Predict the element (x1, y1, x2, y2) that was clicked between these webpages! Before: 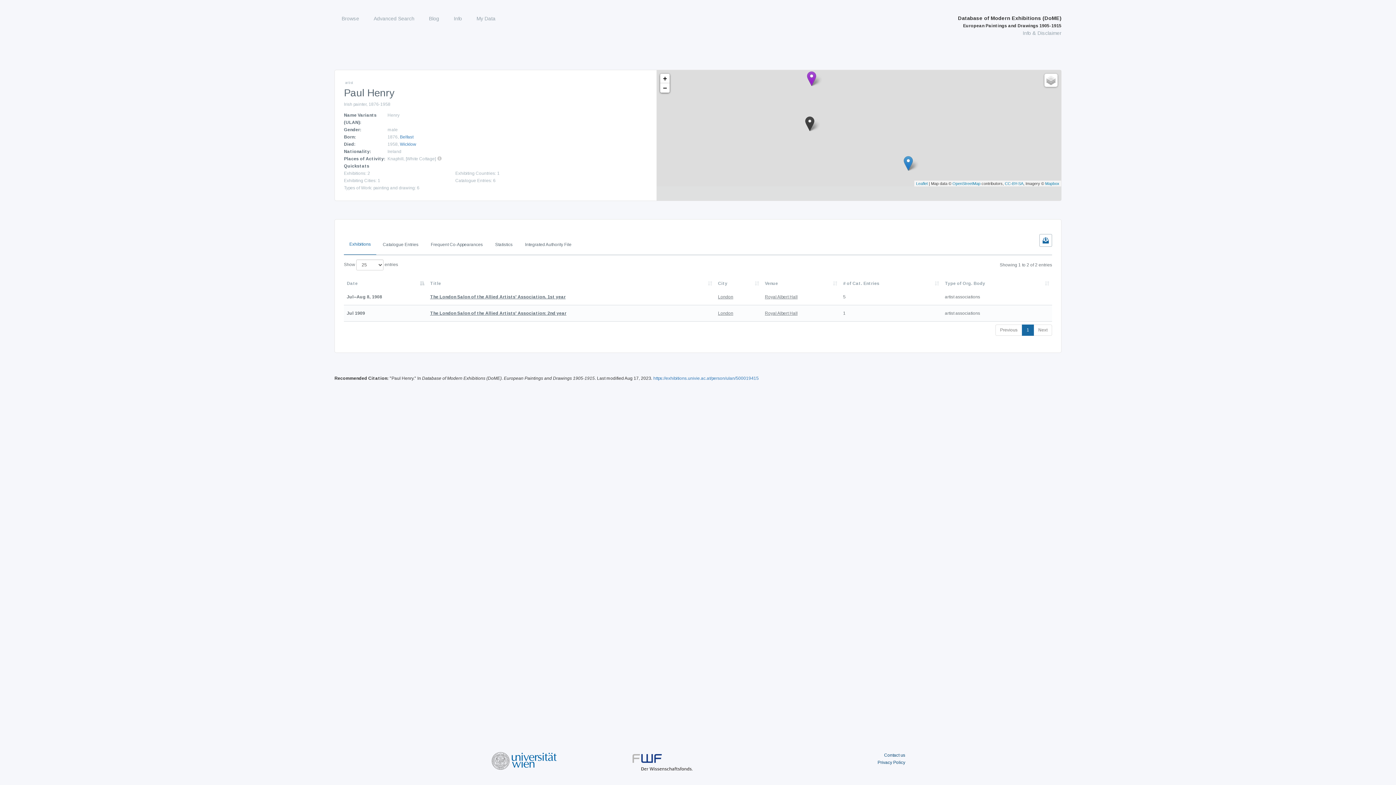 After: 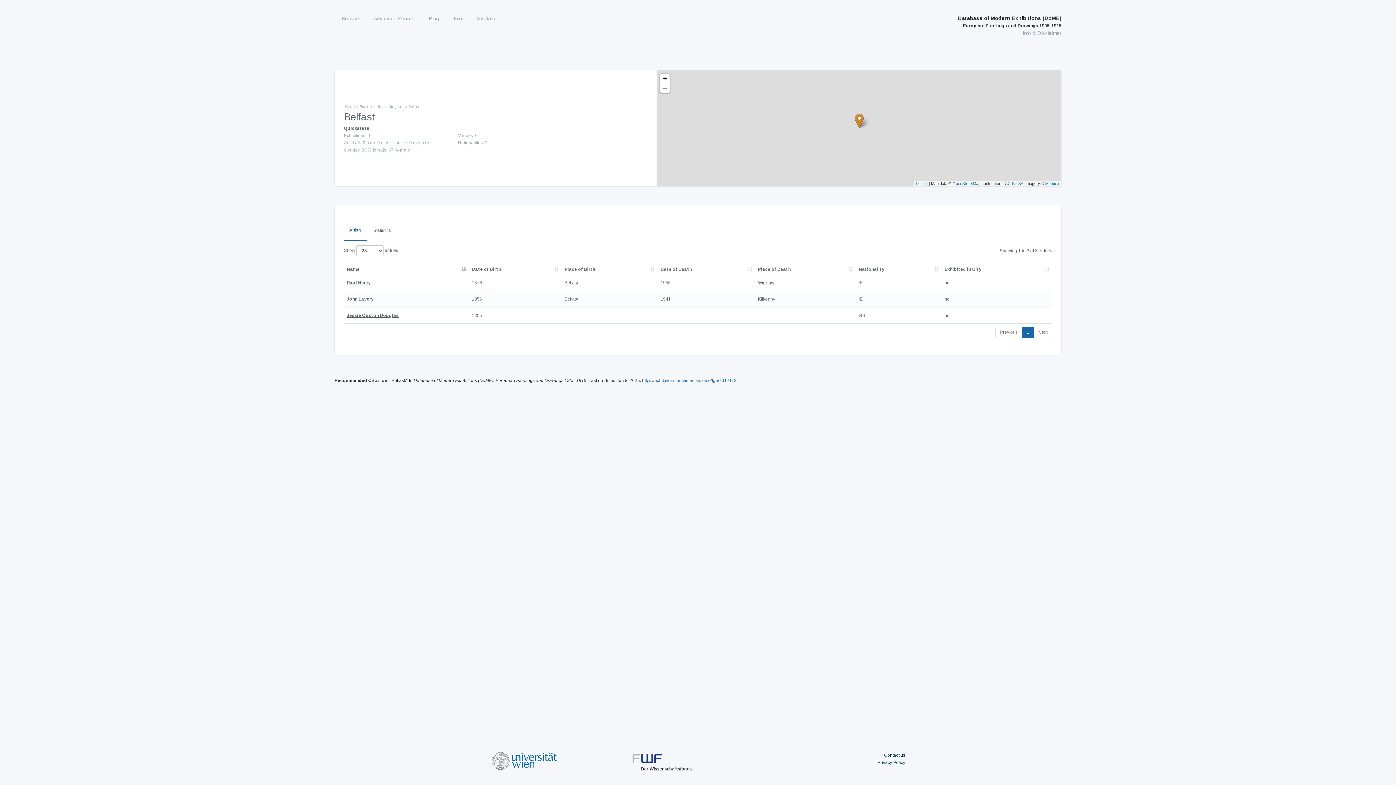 Action: bbox: (400, 134, 413, 139) label: Belfast